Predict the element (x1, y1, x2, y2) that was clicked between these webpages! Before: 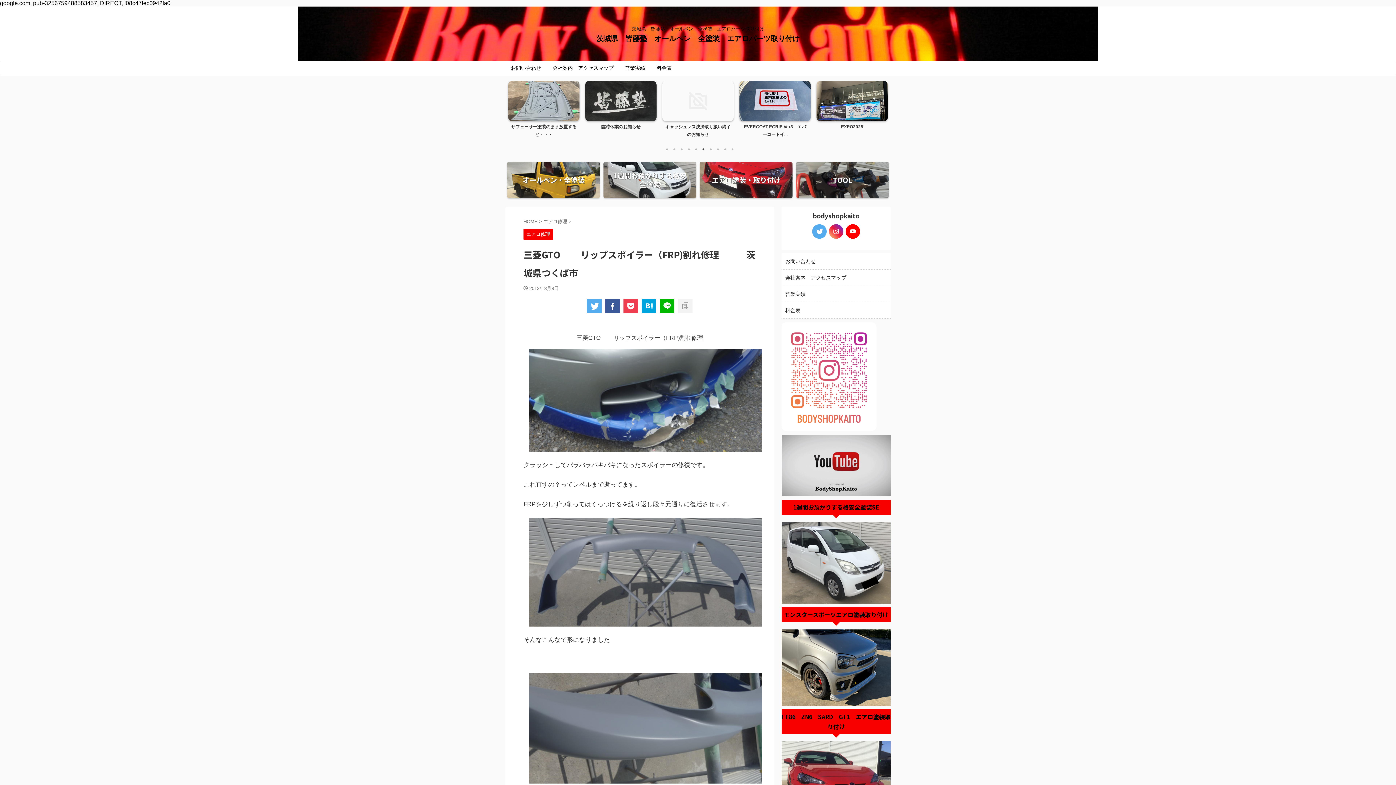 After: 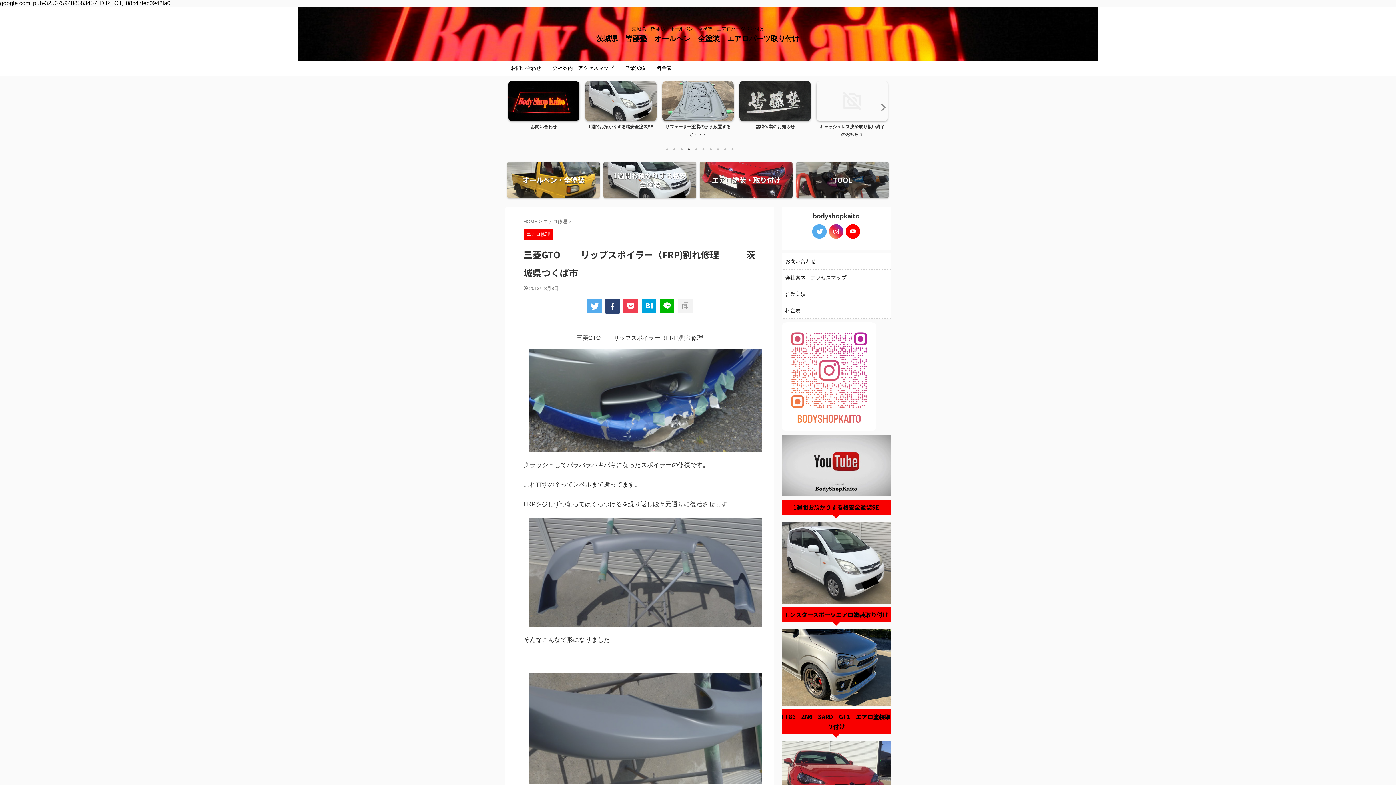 Action: bbox: (605, 298, 620, 313)